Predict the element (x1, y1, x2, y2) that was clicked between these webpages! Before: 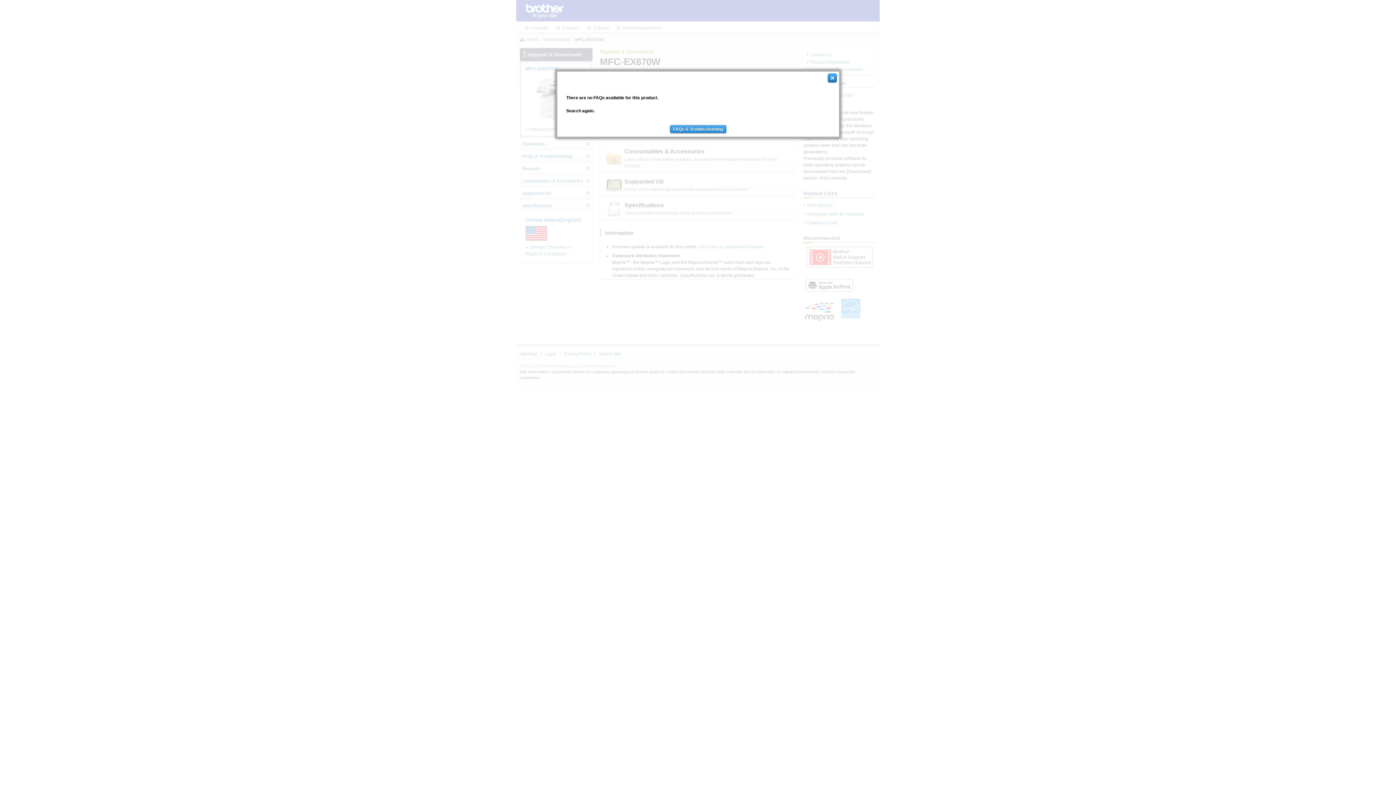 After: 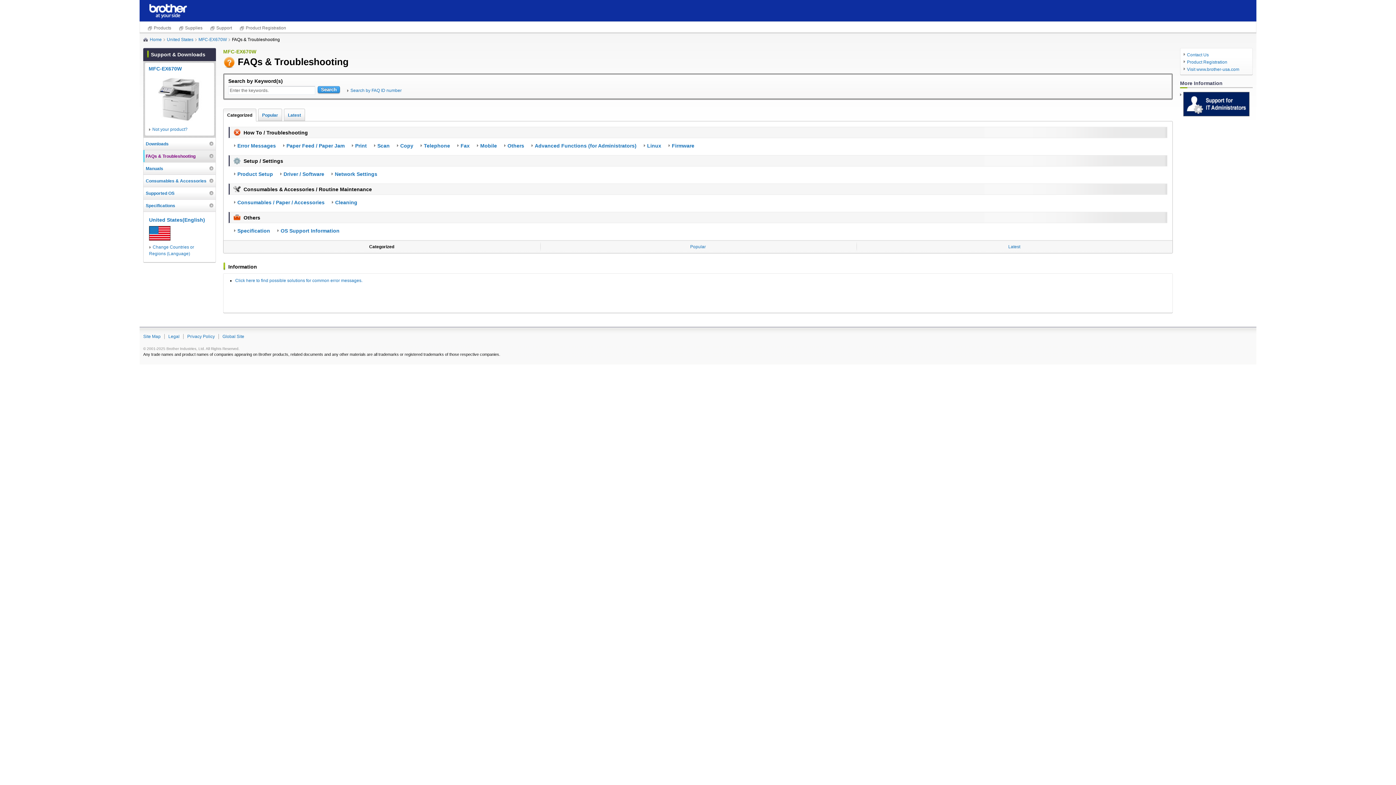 Action: bbox: (670, 125, 726, 133) label: FAQs & Troubleshooting